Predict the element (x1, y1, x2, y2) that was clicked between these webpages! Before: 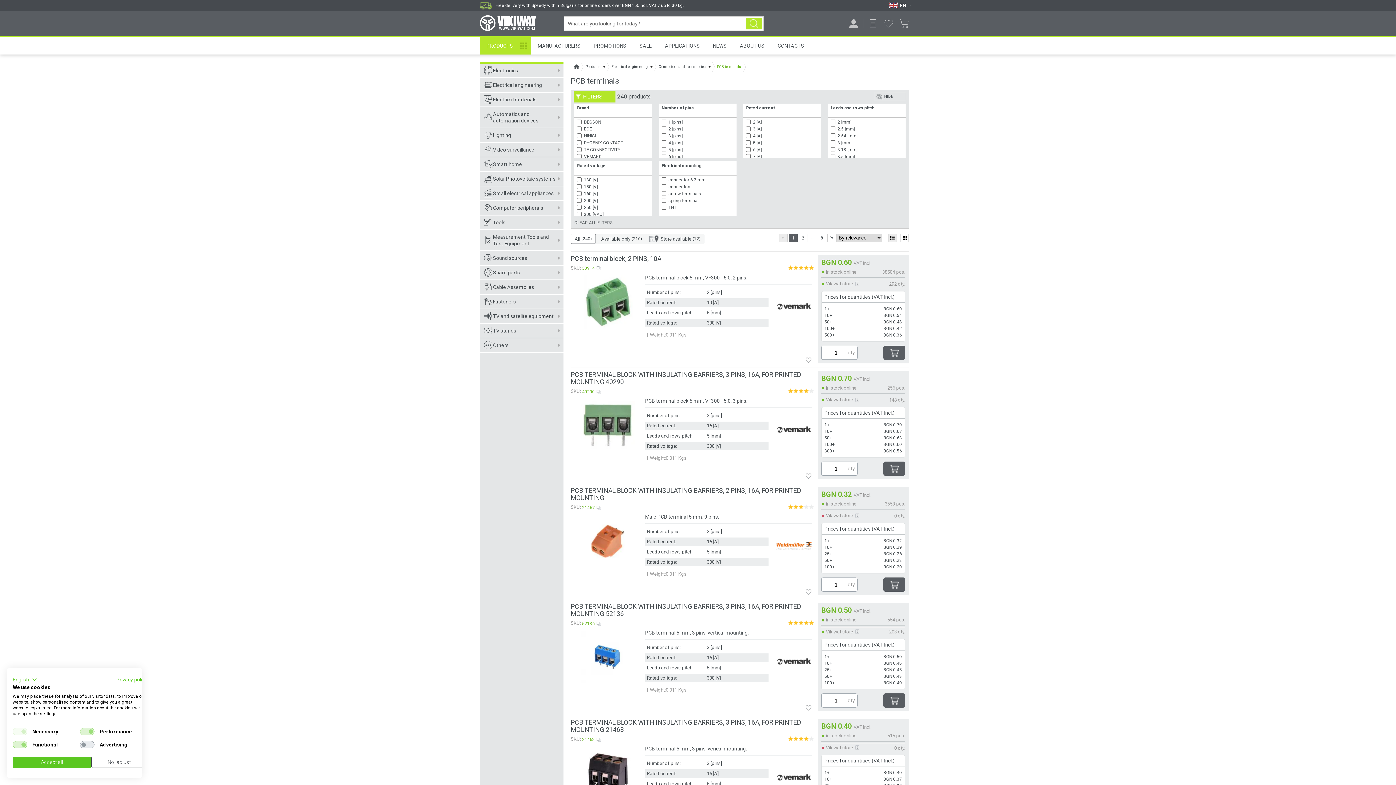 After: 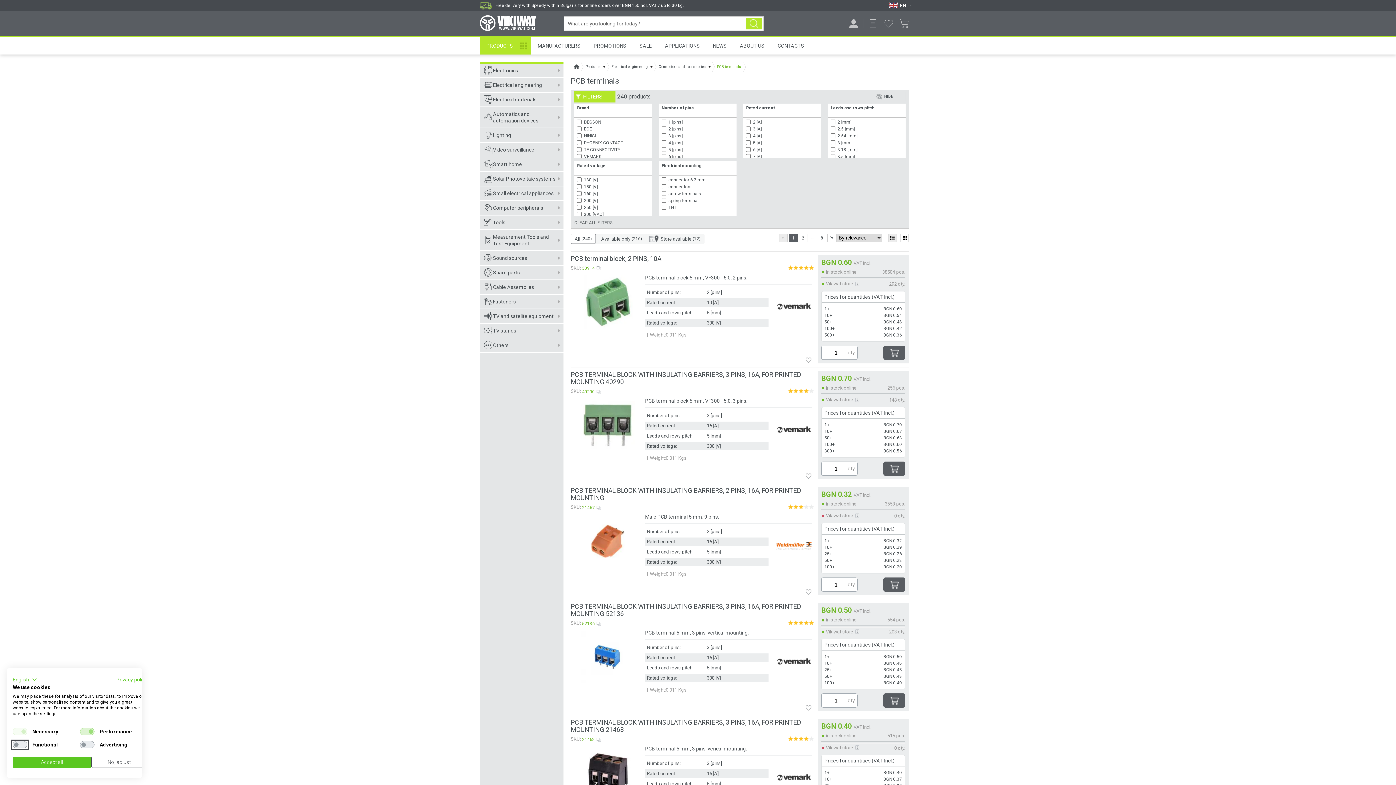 Action: bbox: (12, 741, 27, 748) label: Functional